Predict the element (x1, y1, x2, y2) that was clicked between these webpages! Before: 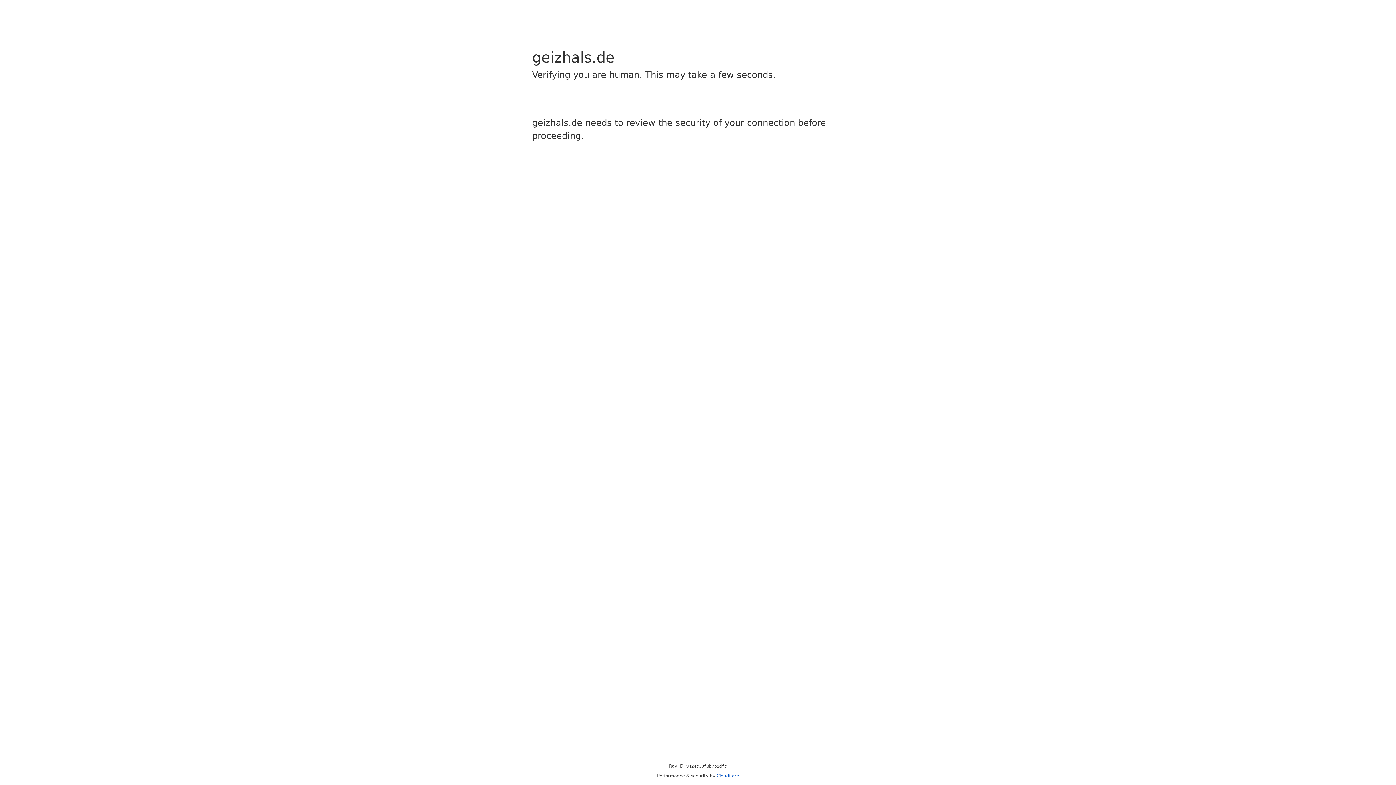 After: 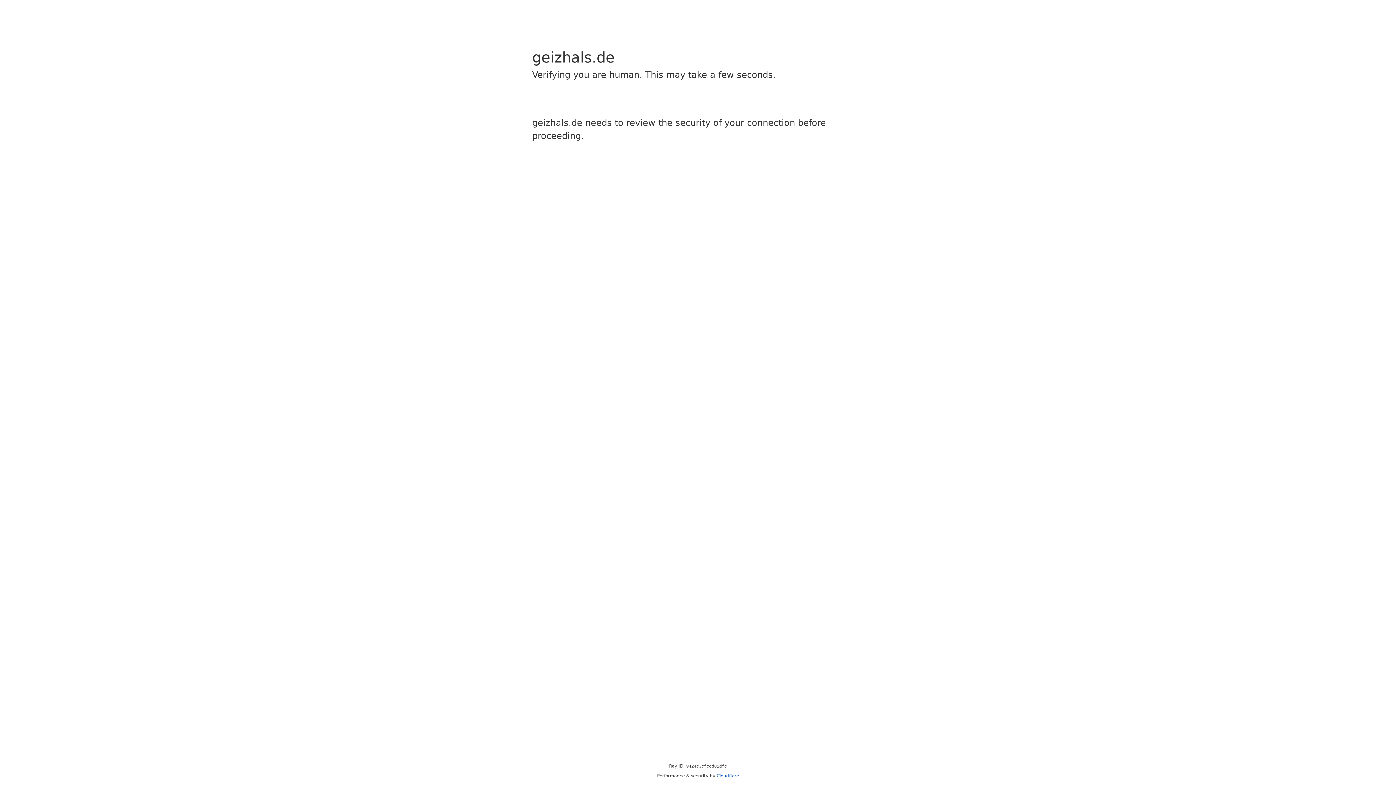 Action: label: Cloudflare bbox: (716, 773, 739, 778)